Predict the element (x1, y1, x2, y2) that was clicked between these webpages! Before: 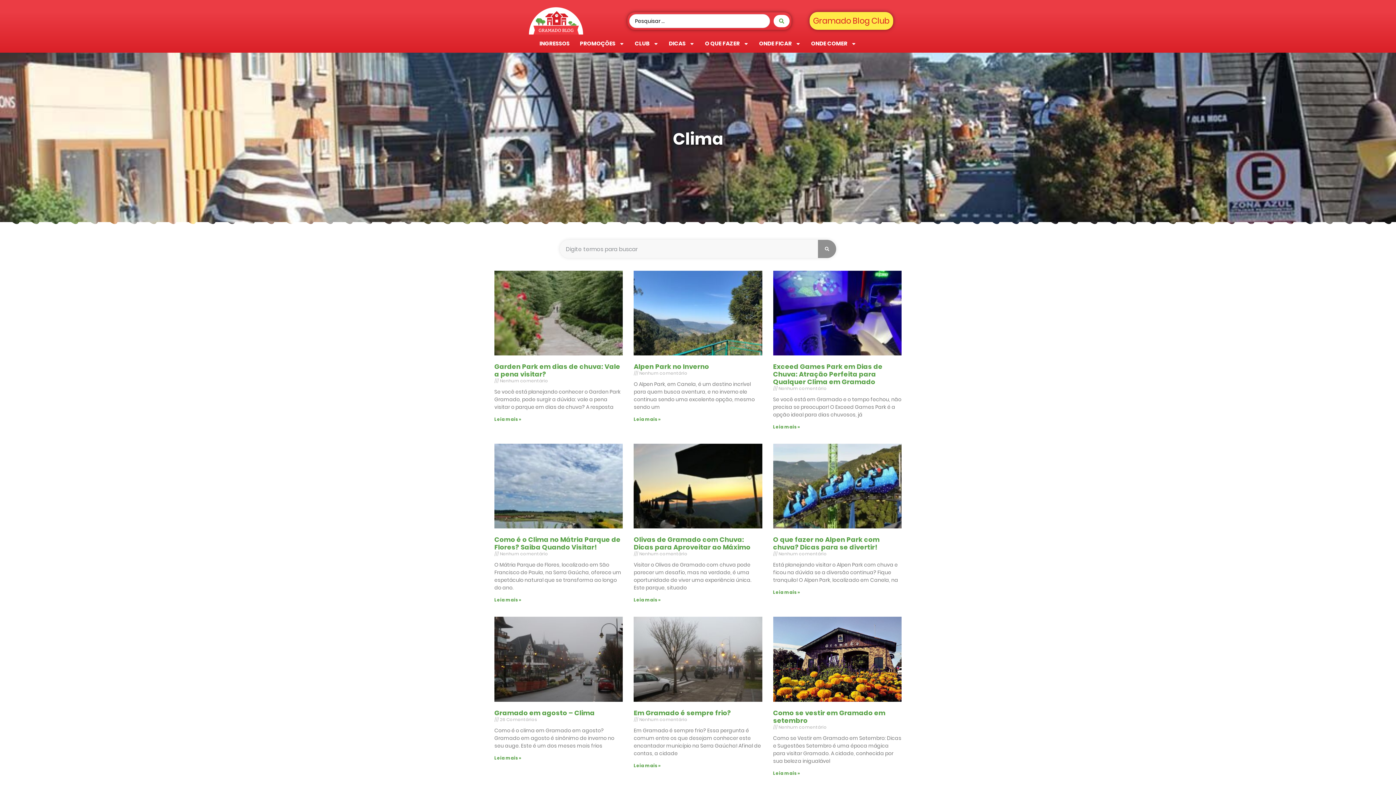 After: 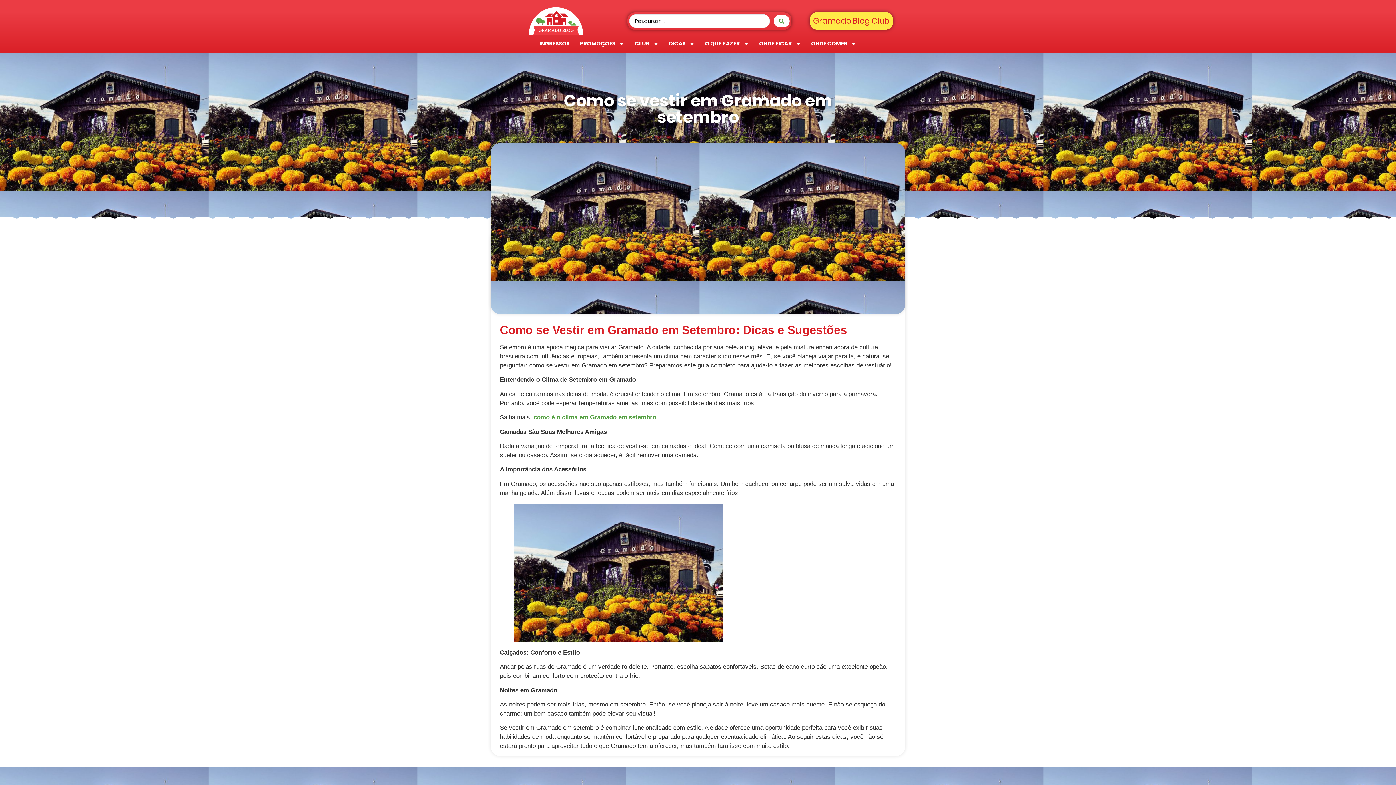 Action: label: Read more about Como se vestir em Gramado em setembro bbox: (773, 770, 800, 776)